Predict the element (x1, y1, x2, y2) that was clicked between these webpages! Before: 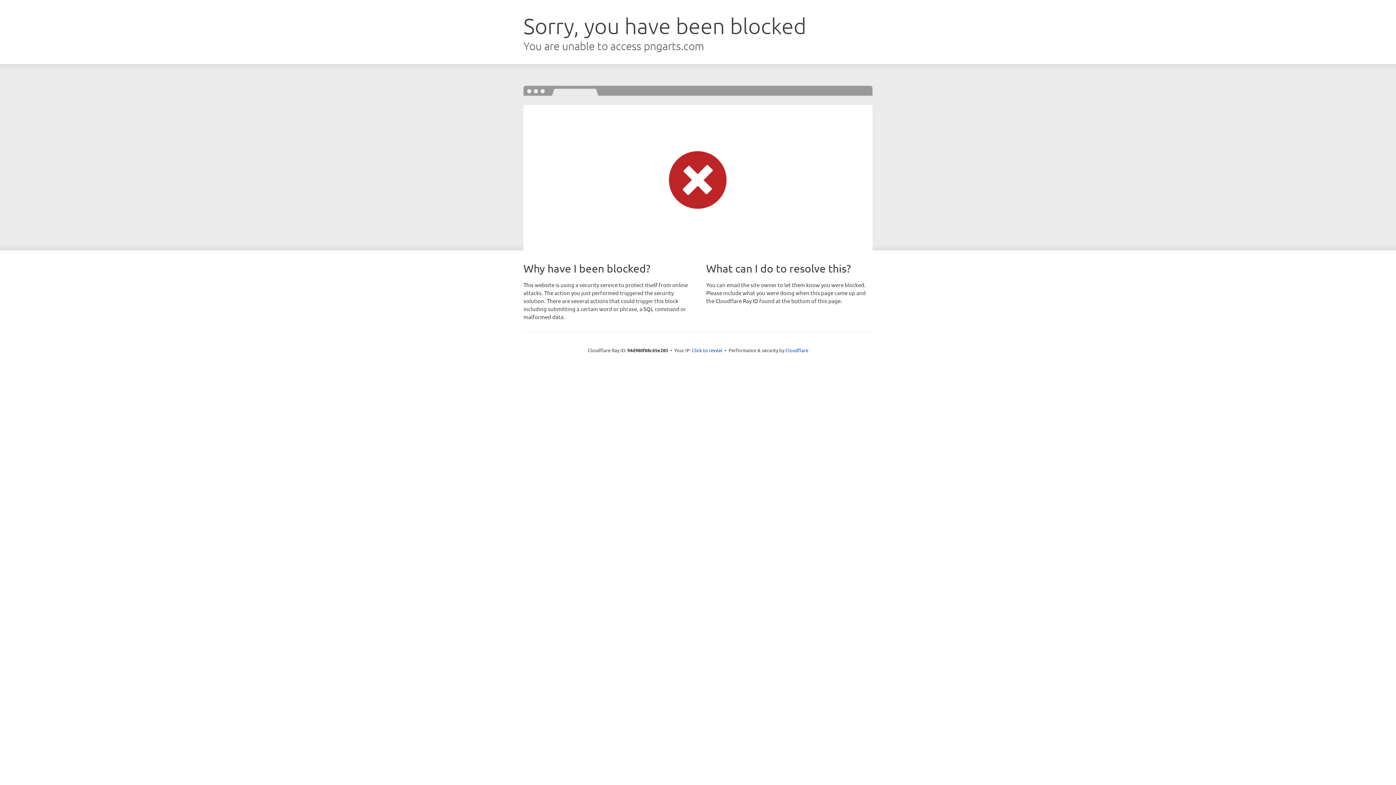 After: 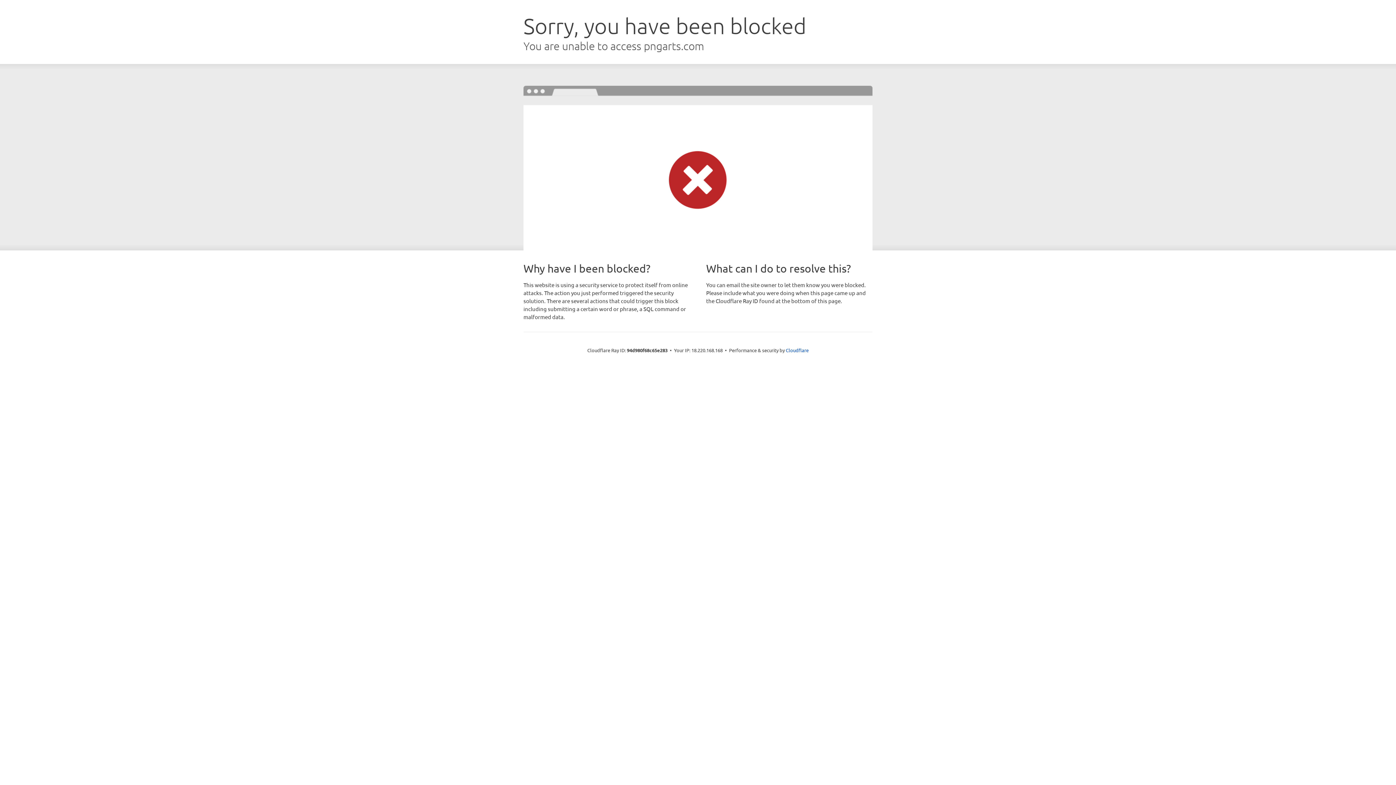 Action: label: Click to reveal bbox: (692, 346, 722, 353)